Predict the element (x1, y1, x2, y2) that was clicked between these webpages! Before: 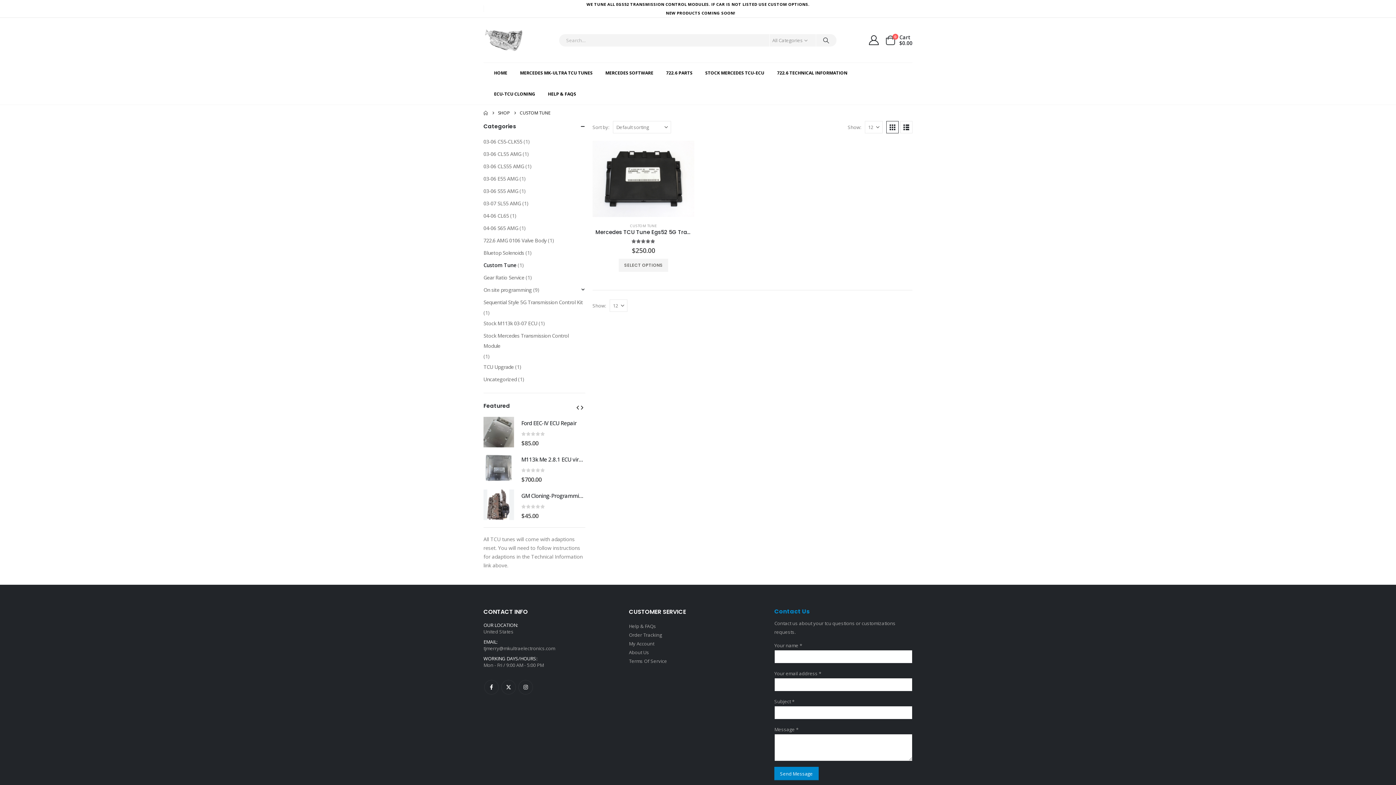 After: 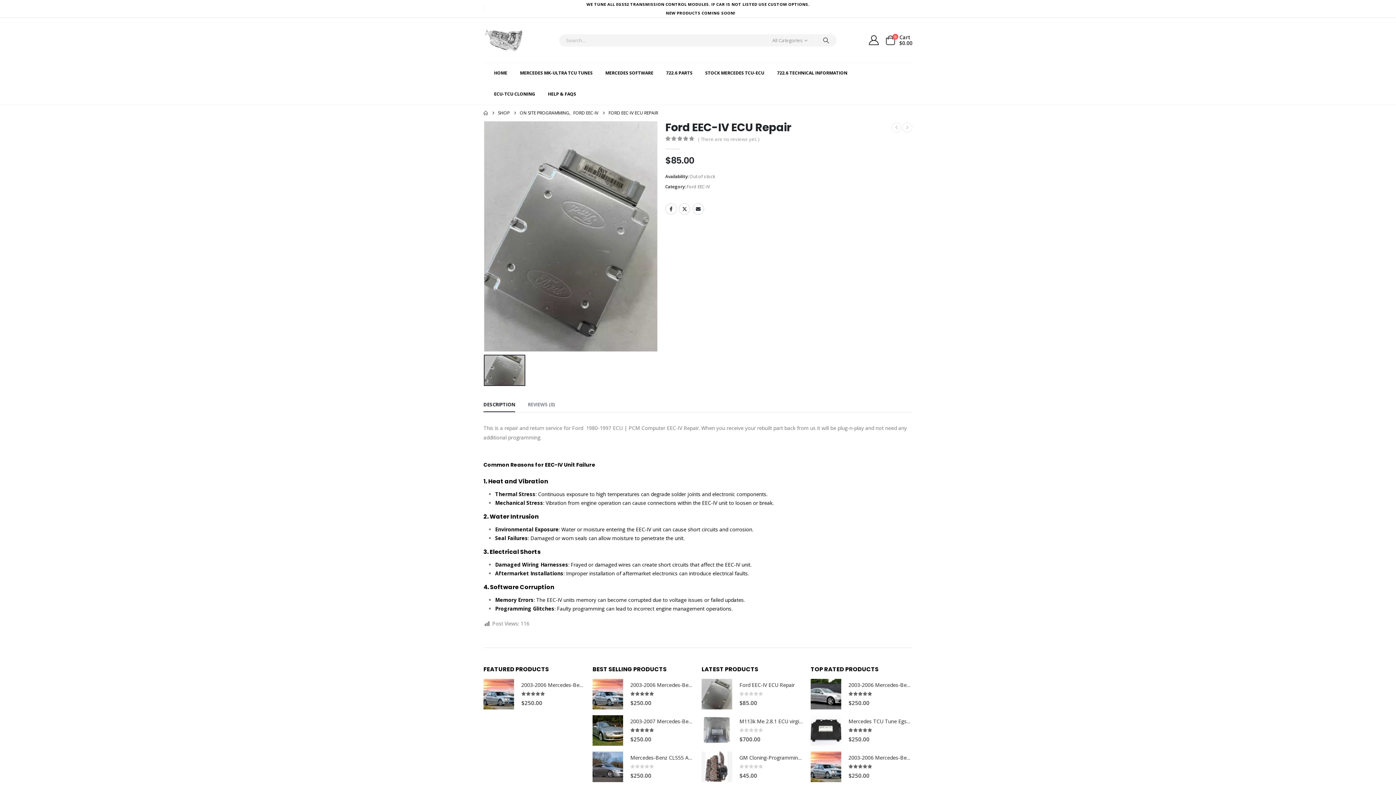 Action: label: Ford EEC-IV ECU Repair bbox: (521, 417, 585, 428)